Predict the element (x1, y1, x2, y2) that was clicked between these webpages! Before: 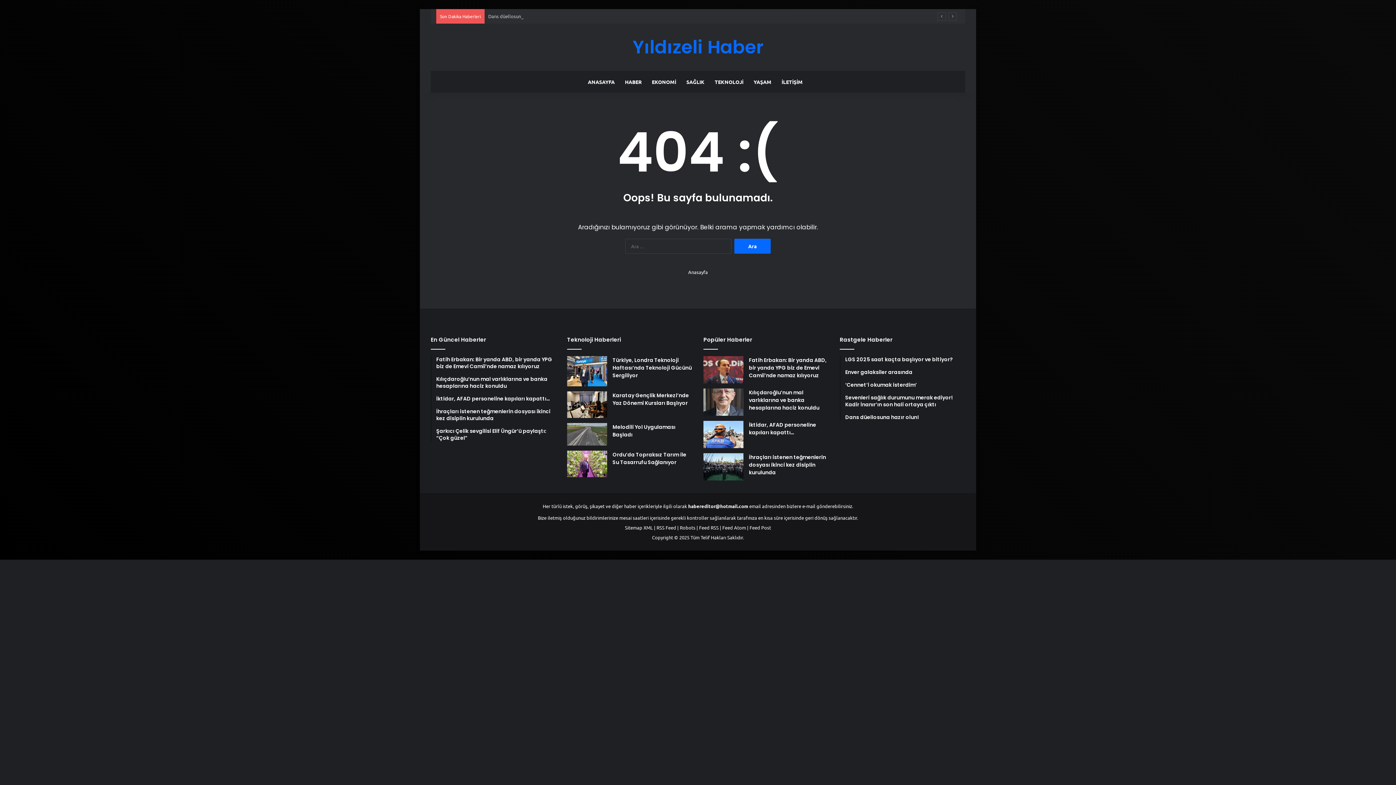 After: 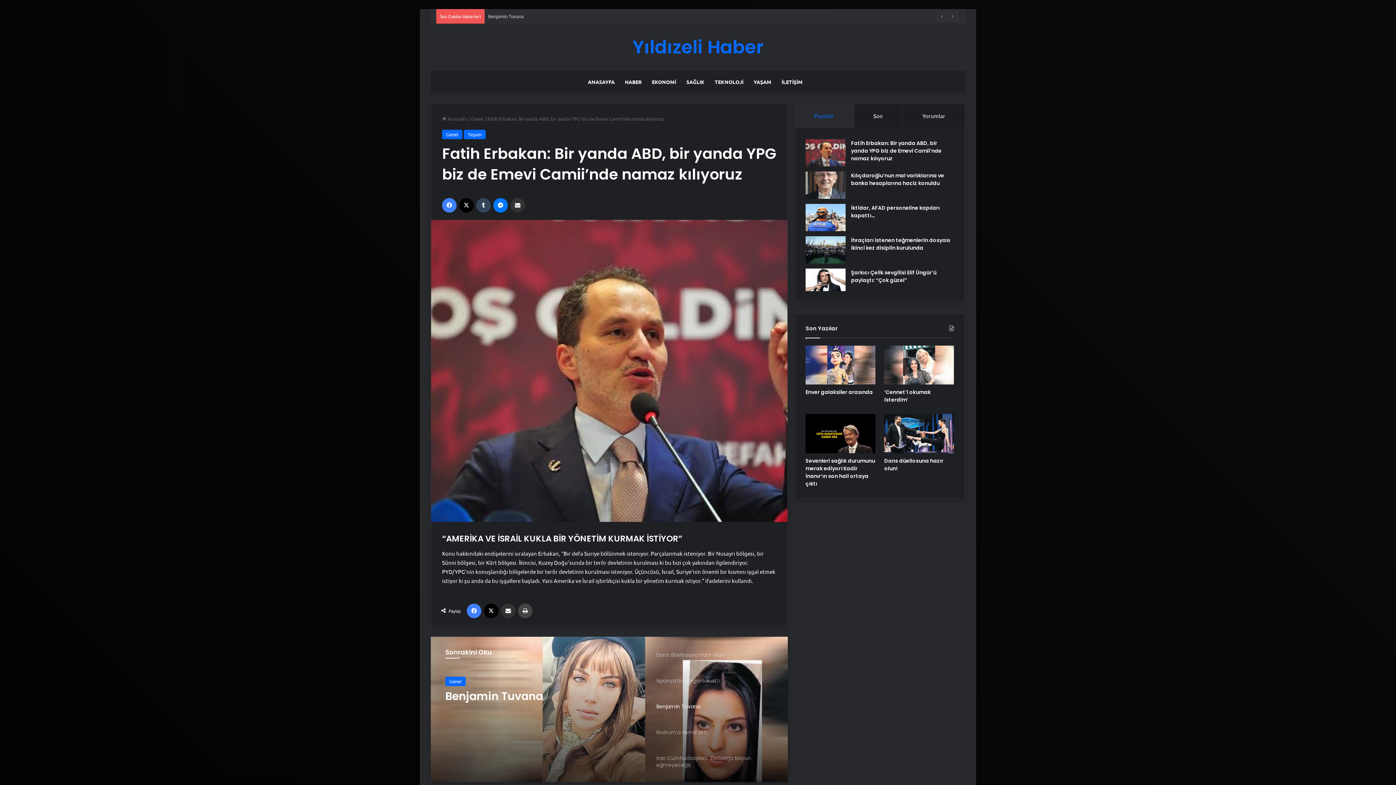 Action: label: Fatih Erbakan: Bir yanda ABD, bir yanda YPG biz de Emevi Camii’nde namaz kılıyoruz bbox: (703, 356, 743, 383)